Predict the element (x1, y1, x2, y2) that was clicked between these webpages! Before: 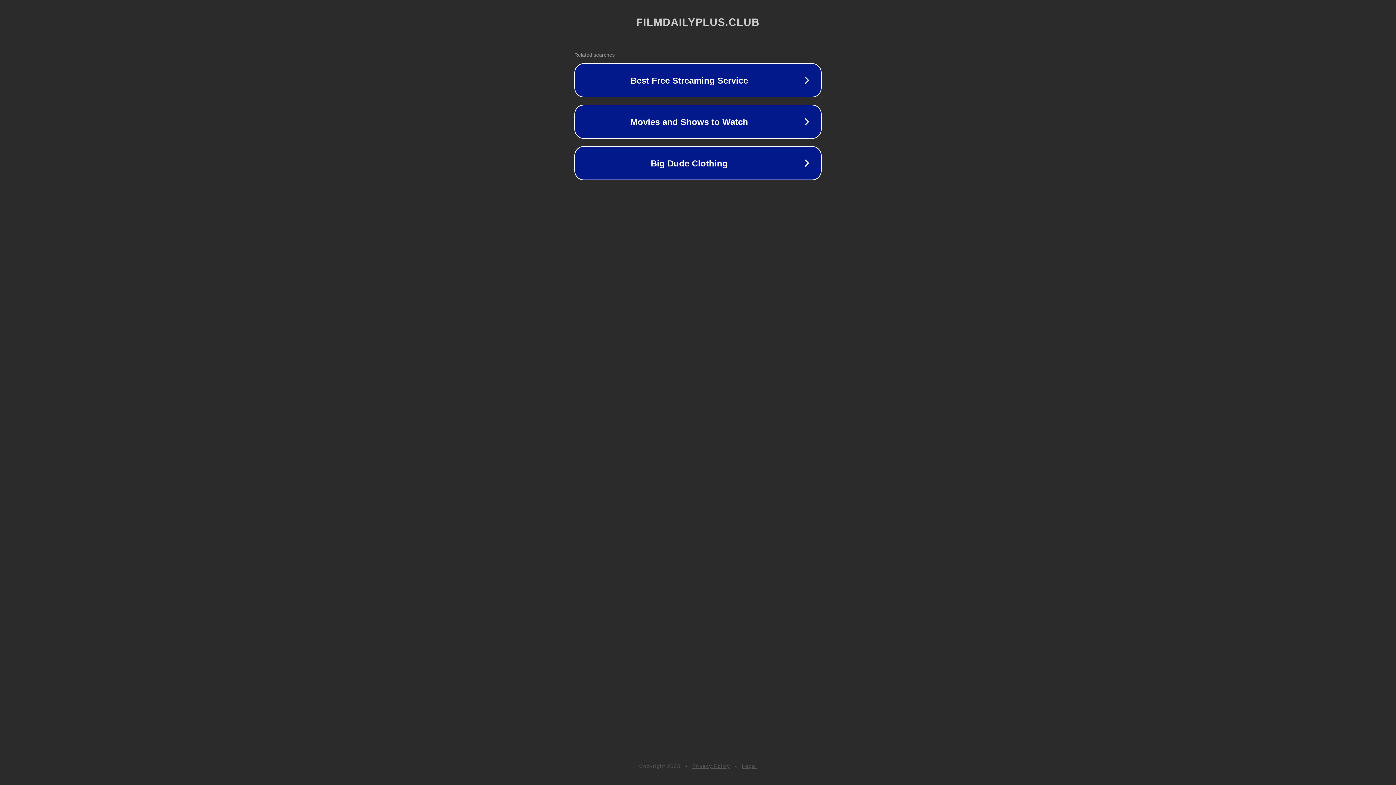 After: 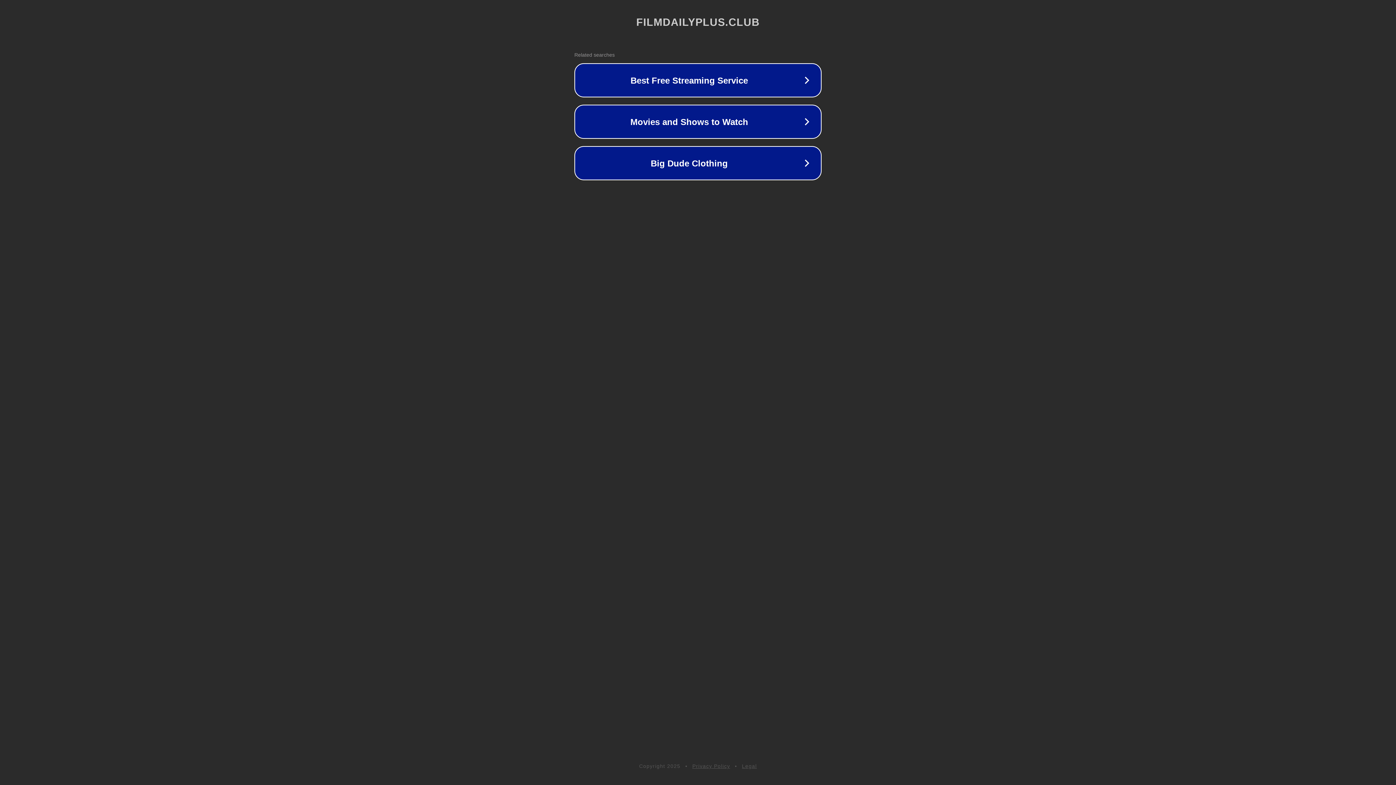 Action: bbox: (742, 763, 757, 769) label: Legal